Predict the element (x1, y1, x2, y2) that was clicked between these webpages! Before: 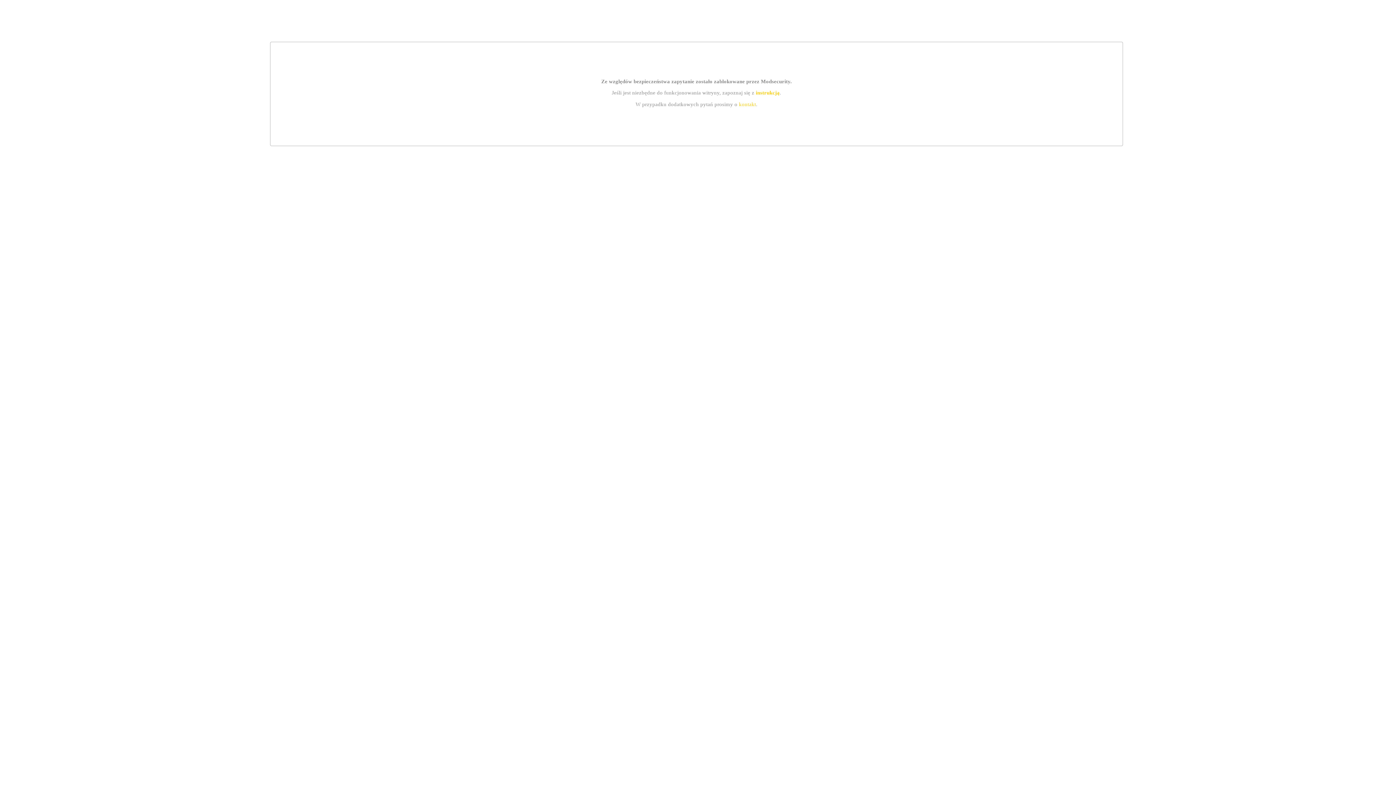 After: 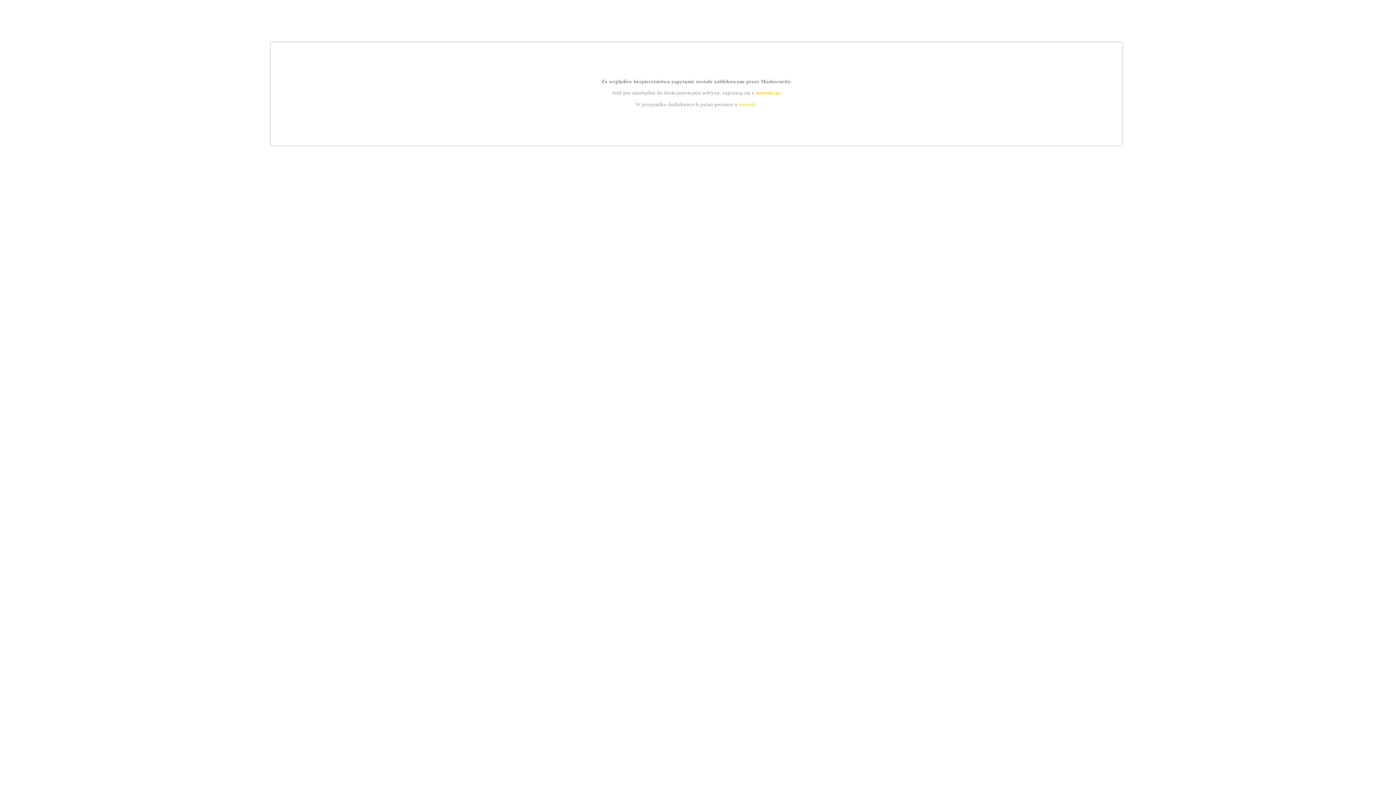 Action: label: kontakt bbox: (739, 101, 756, 107)